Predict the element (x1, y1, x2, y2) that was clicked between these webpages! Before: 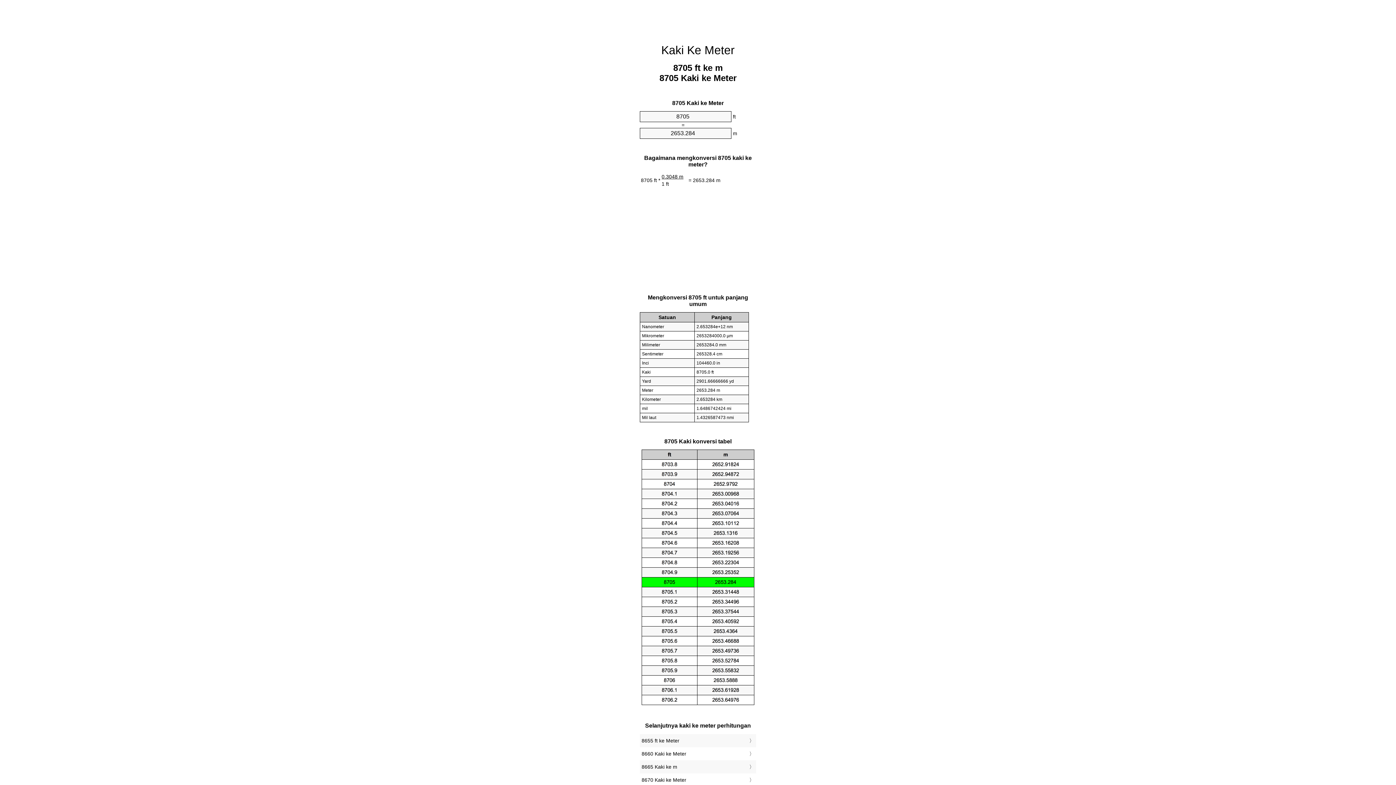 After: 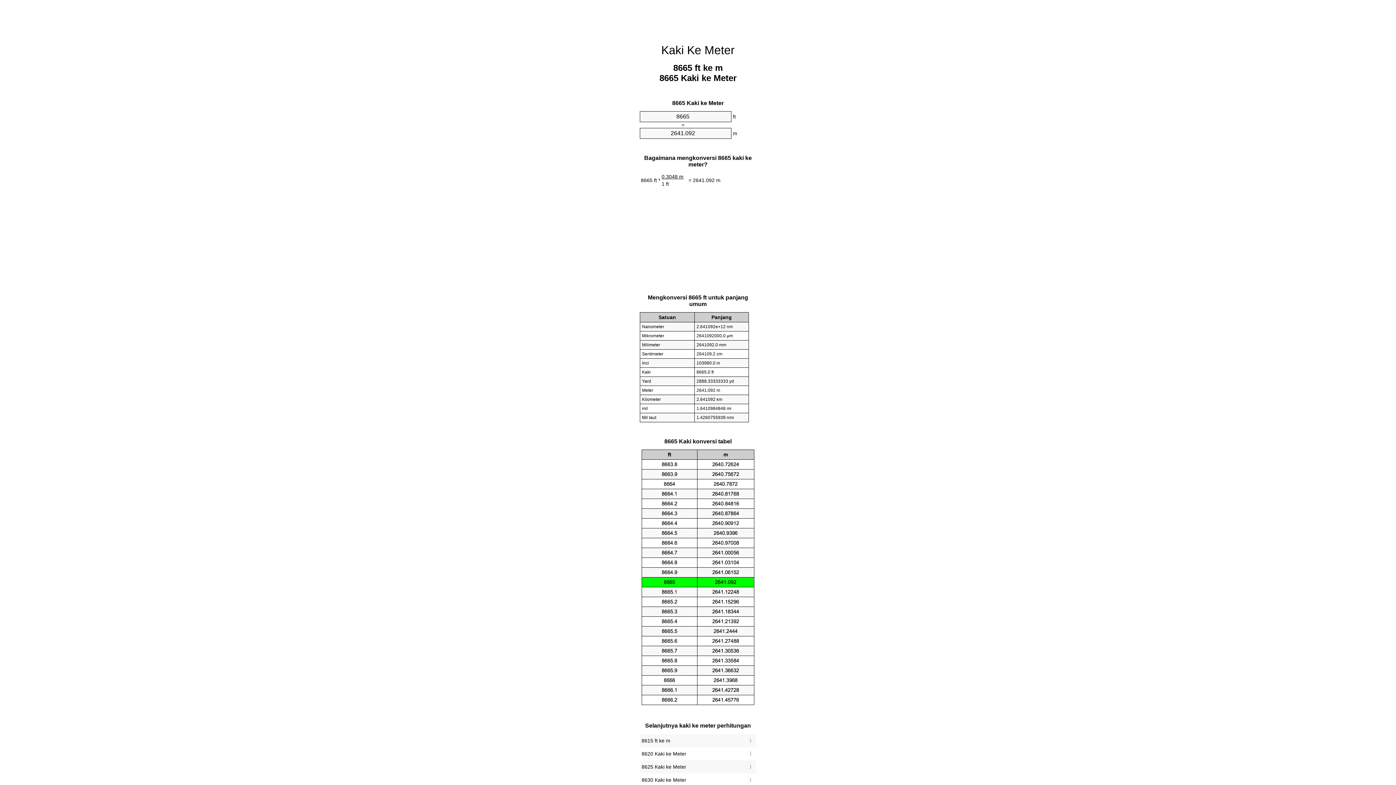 Action: bbox: (641, 762, 754, 772) label: 8665 Kaki ke m